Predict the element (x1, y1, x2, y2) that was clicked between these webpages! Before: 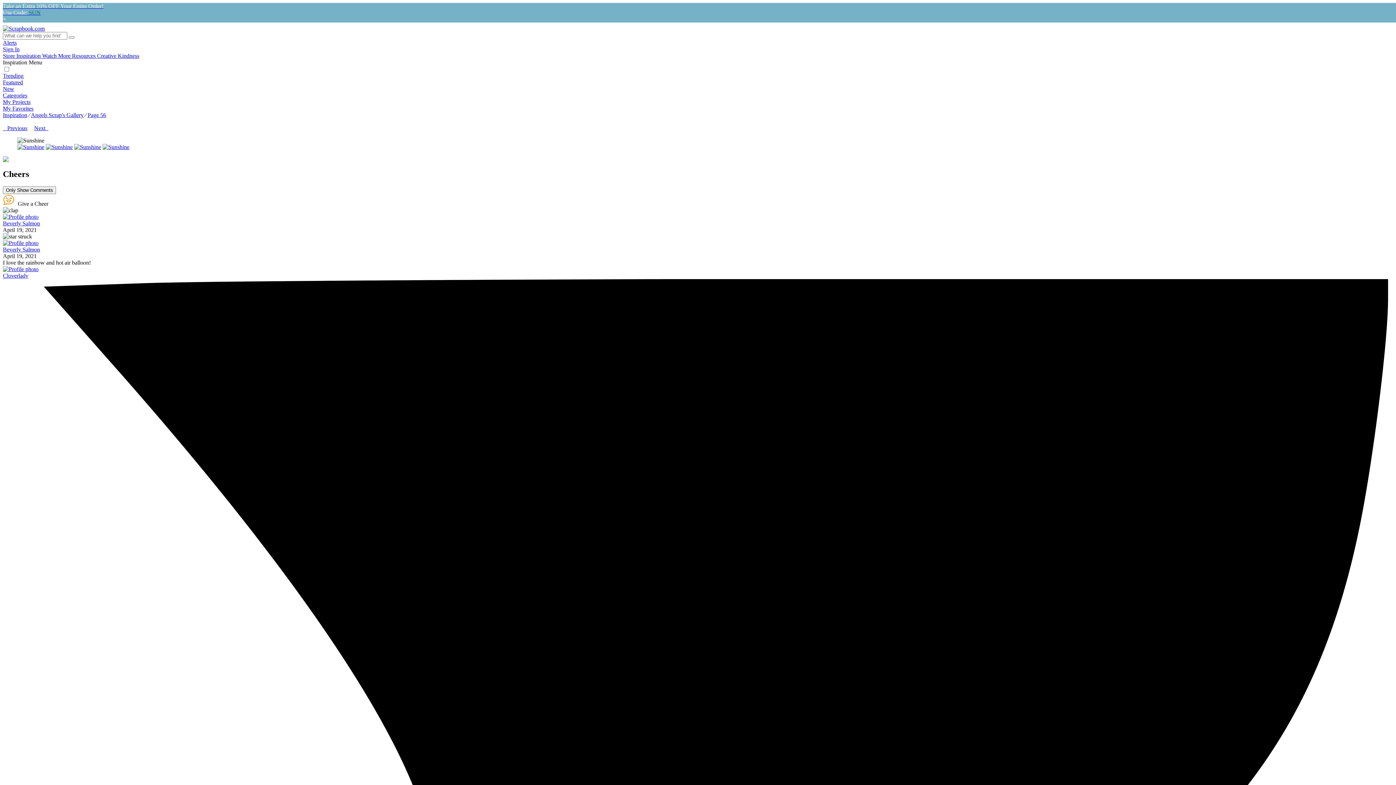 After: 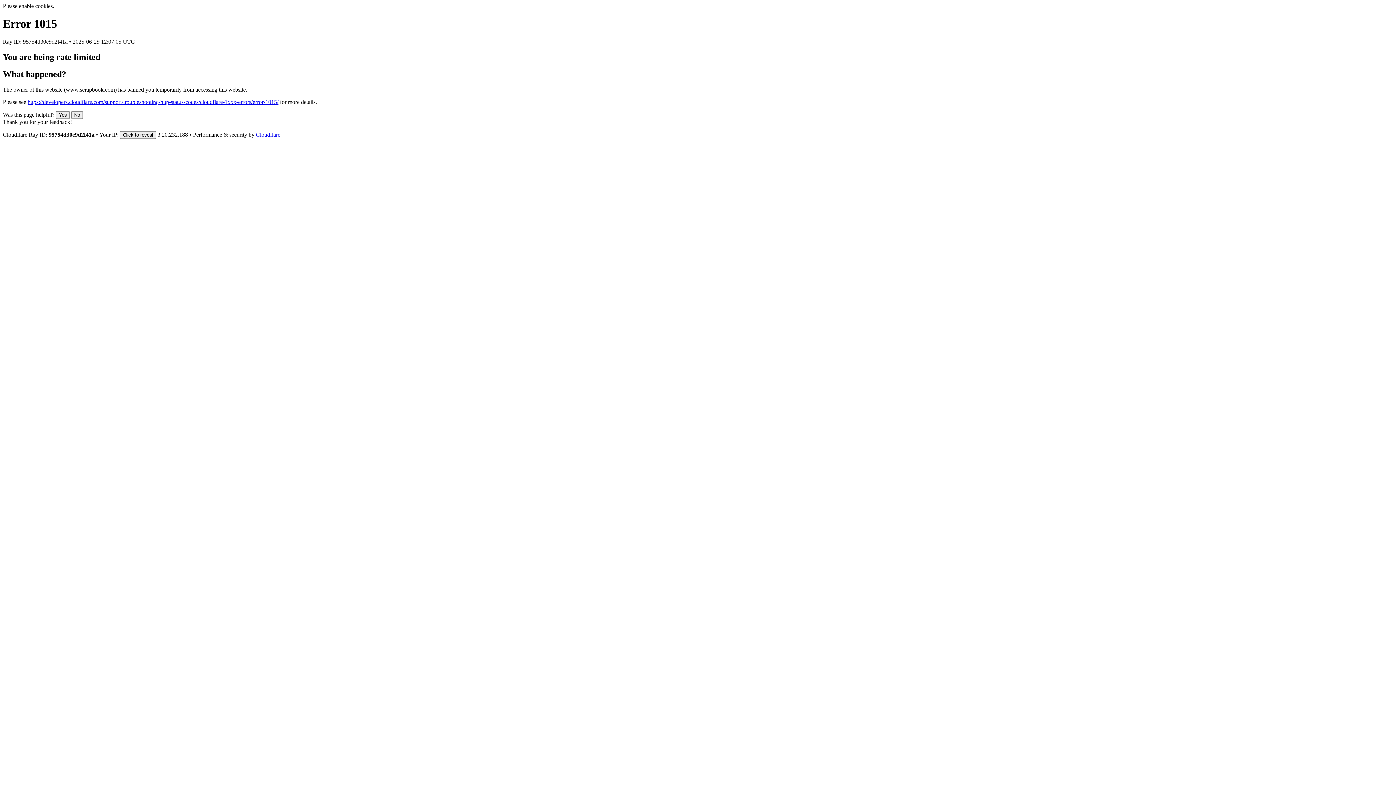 Action: label: Cloverlady bbox: (2, 272, 28, 278)